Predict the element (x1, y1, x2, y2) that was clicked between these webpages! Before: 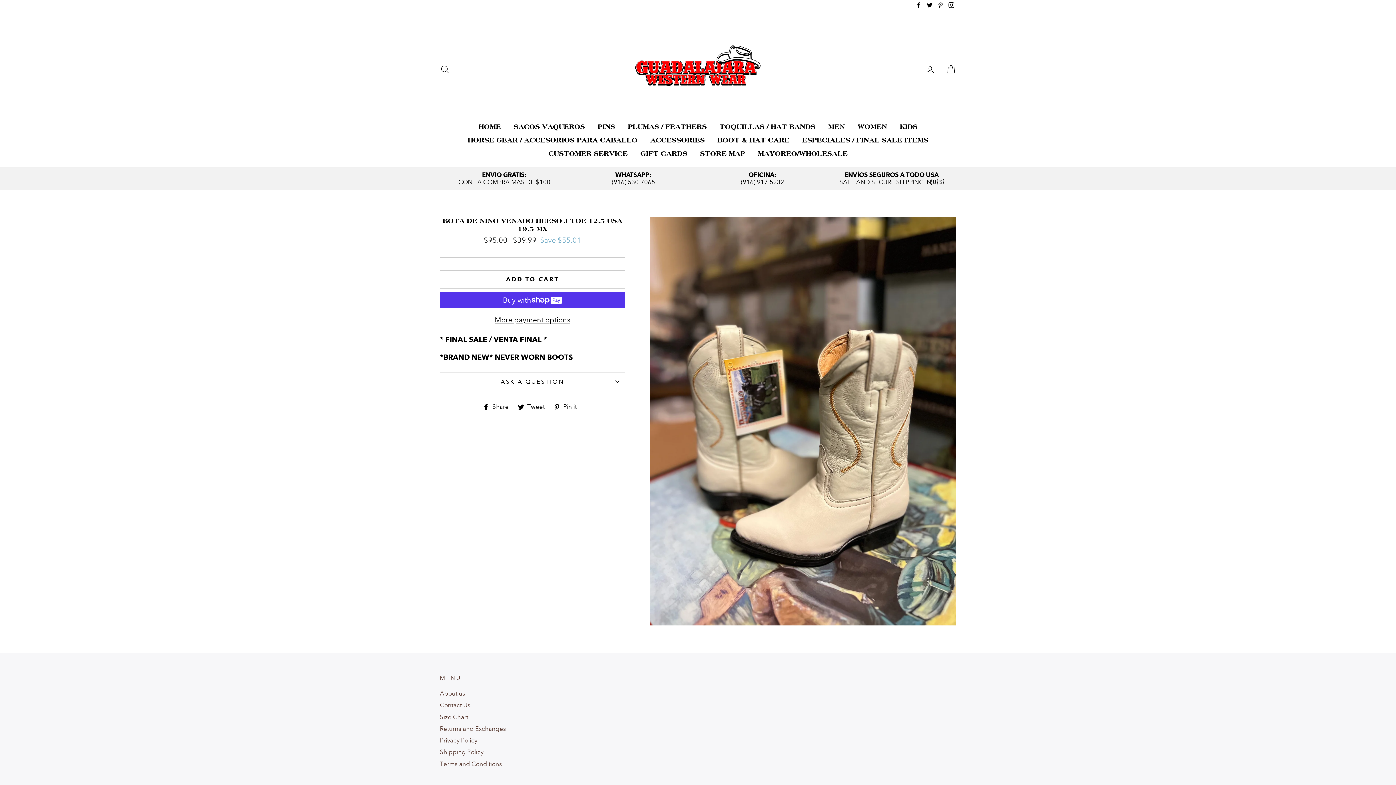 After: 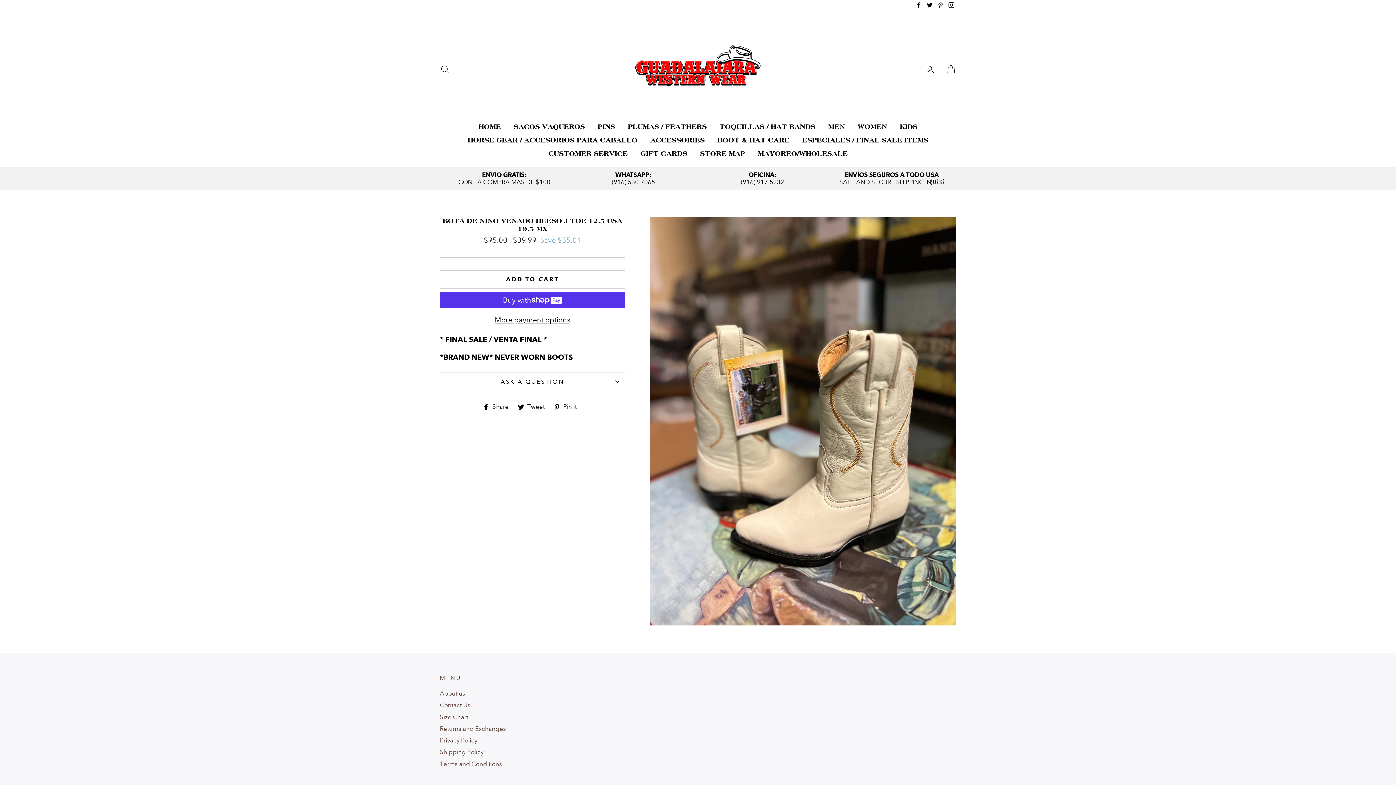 Action: bbox: (936, 0, 945, 10) label: Pinterest